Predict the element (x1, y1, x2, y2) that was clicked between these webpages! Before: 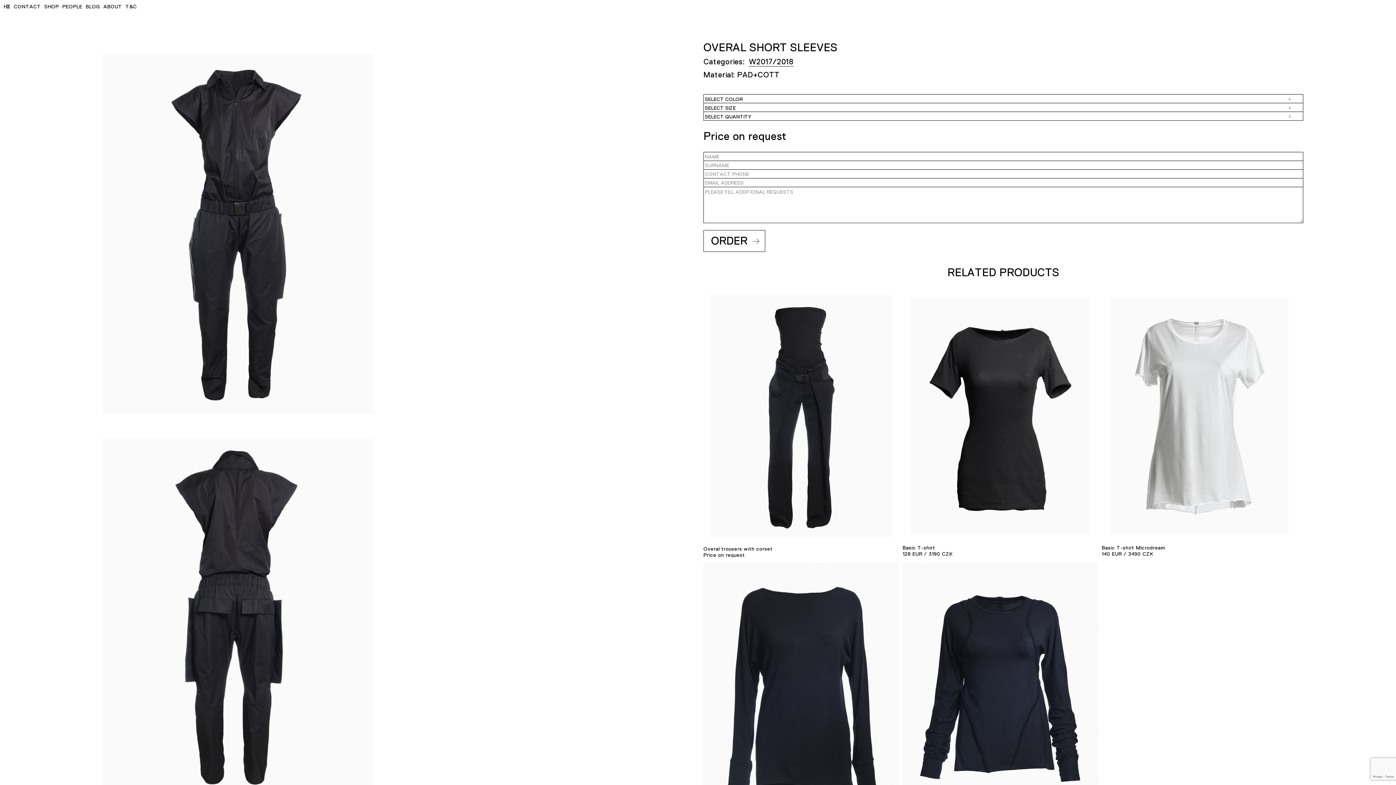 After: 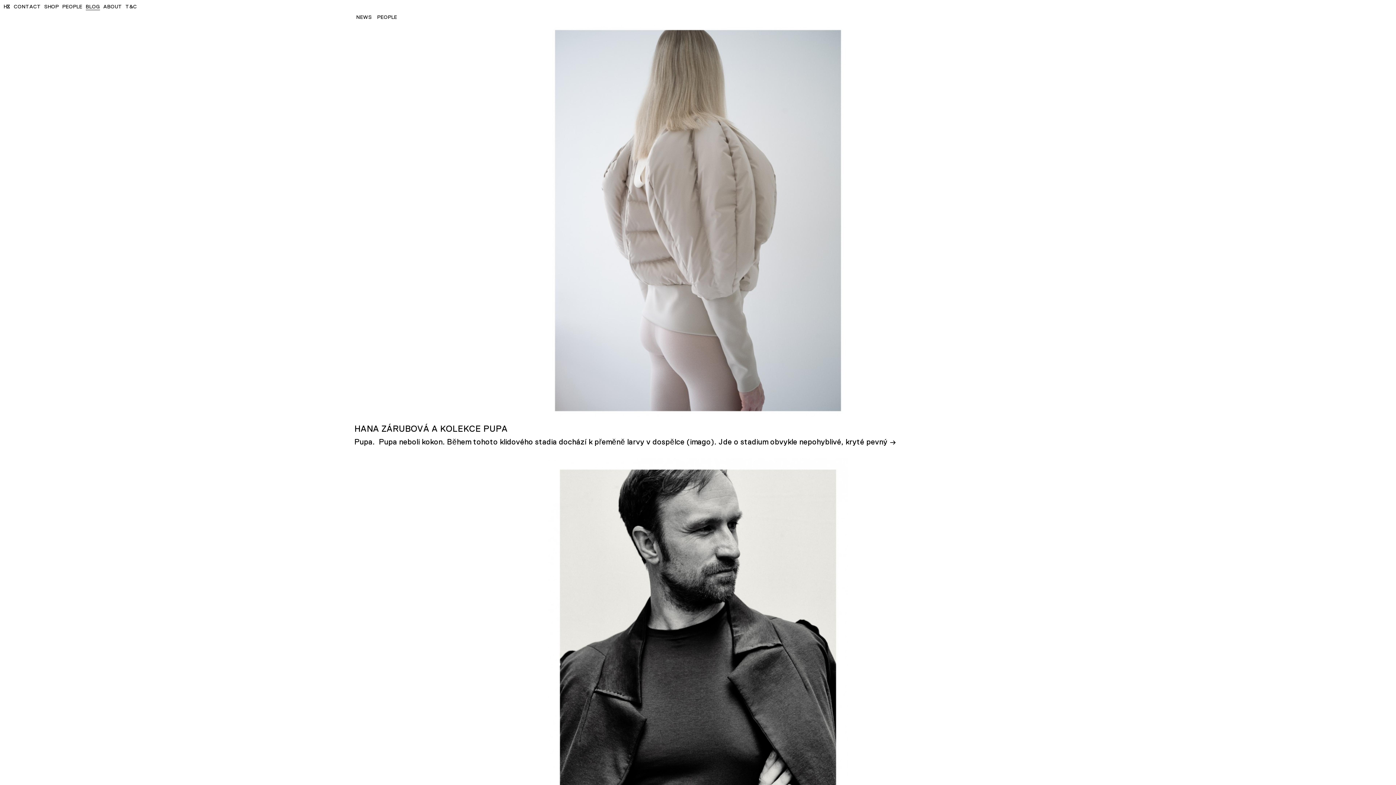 Action: bbox: (85, 3, 99, 10) label: BLOG